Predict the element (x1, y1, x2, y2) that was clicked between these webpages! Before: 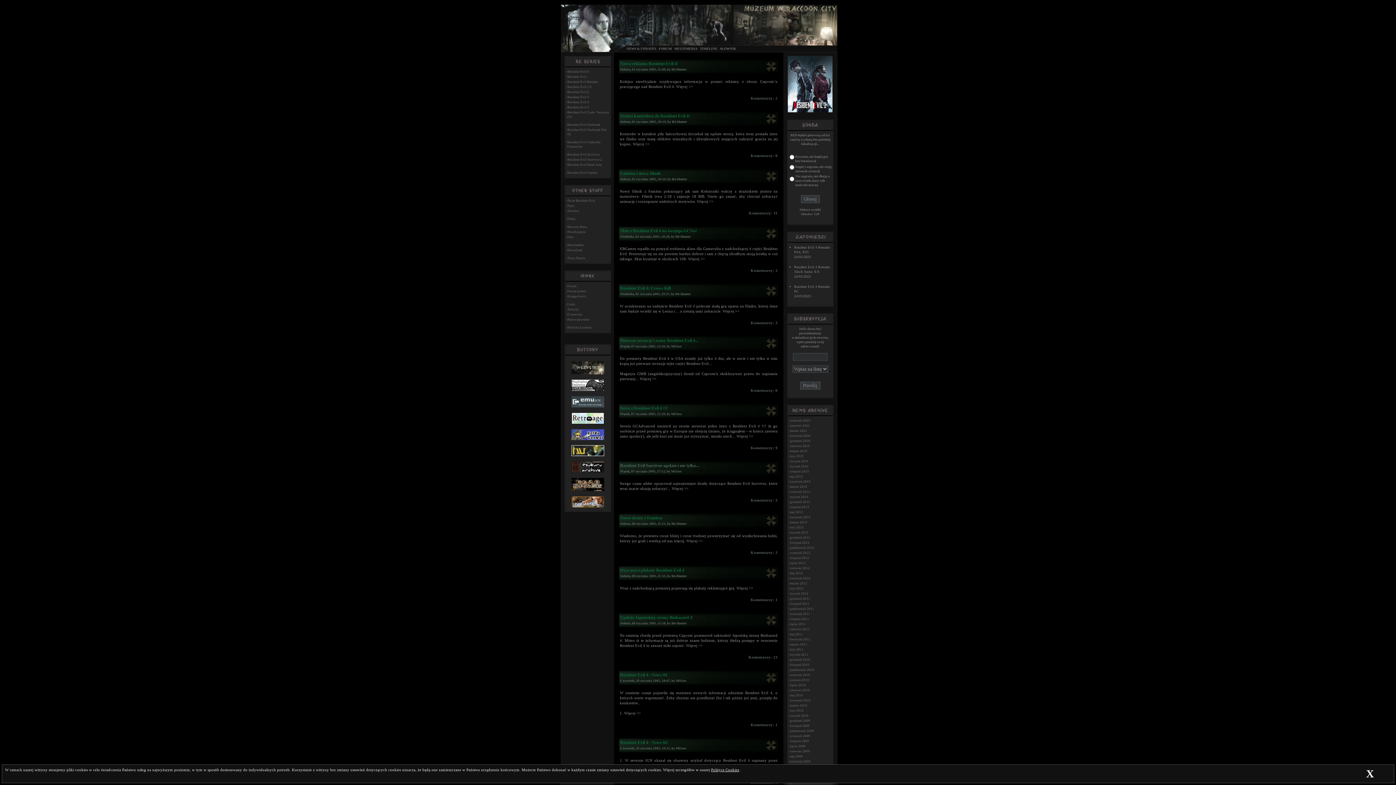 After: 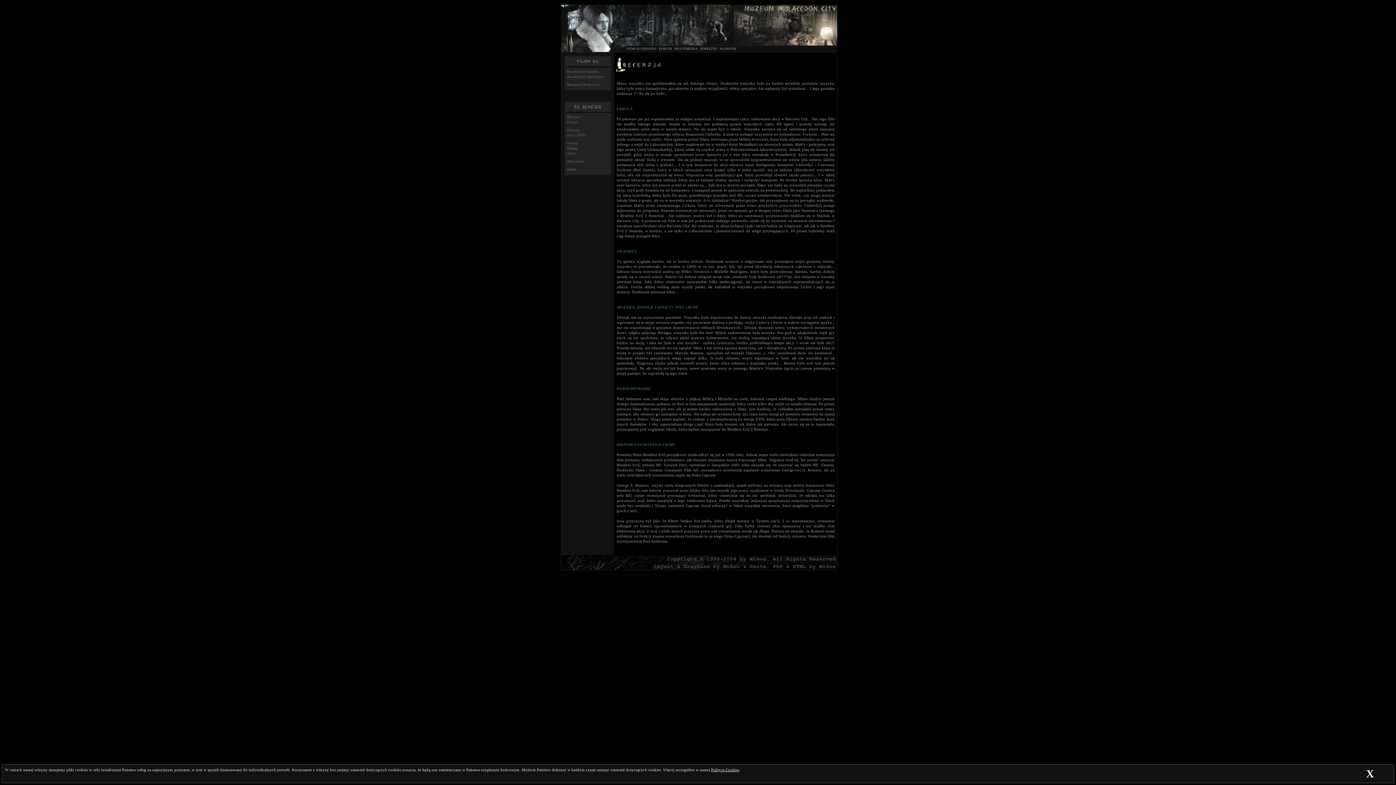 Action: bbox: (565, 216, 575, 221) label: Filmy